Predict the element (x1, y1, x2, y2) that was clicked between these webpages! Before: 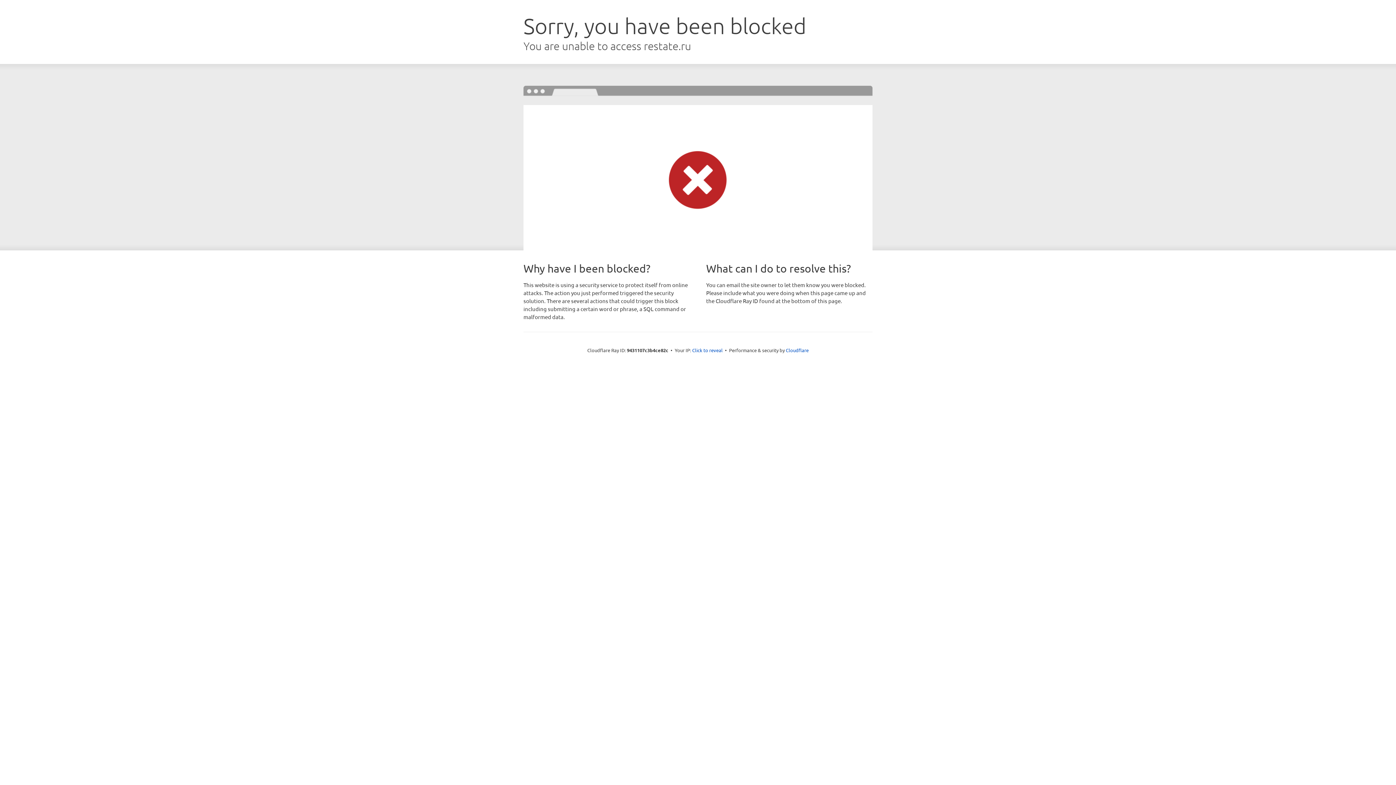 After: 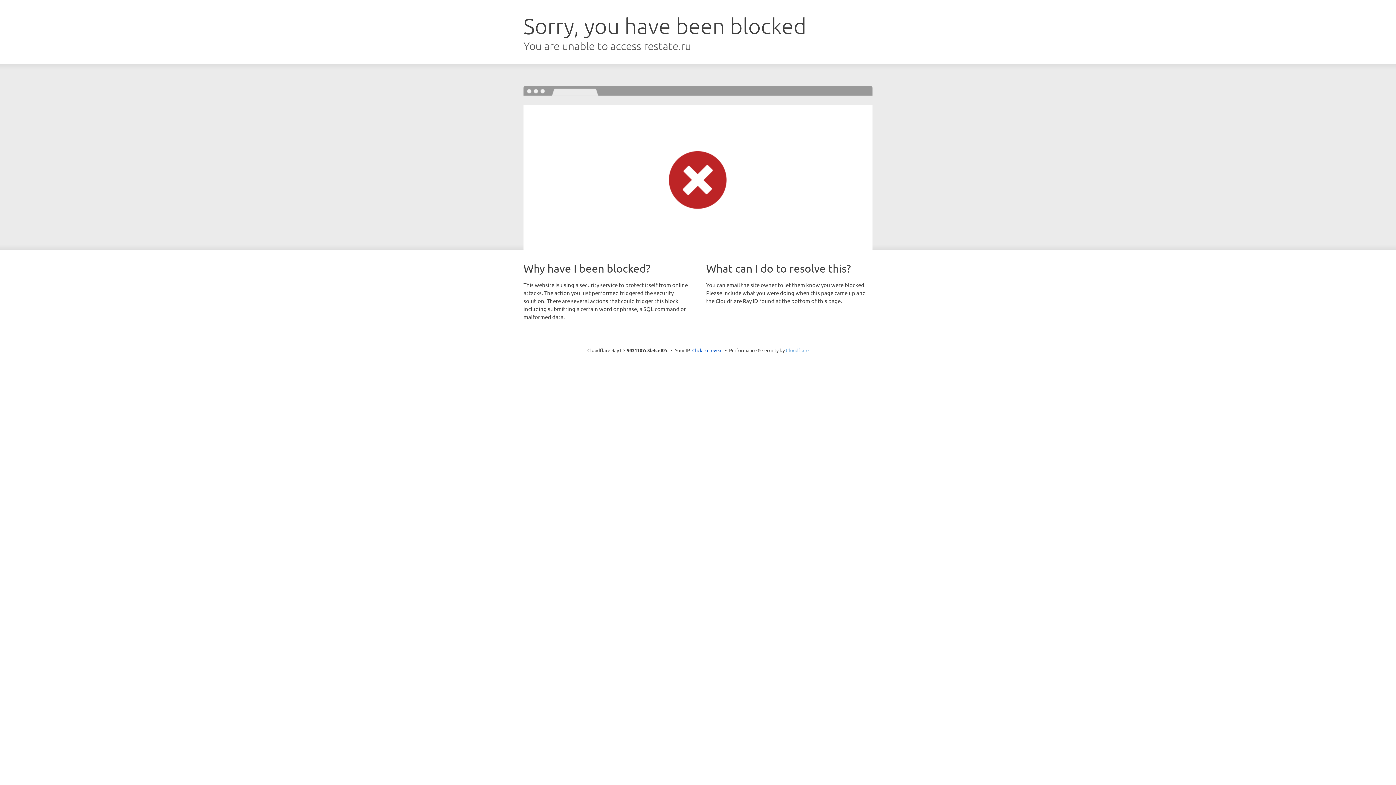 Action: label: Cloudflare bbox: (786, 347, 808, 353)